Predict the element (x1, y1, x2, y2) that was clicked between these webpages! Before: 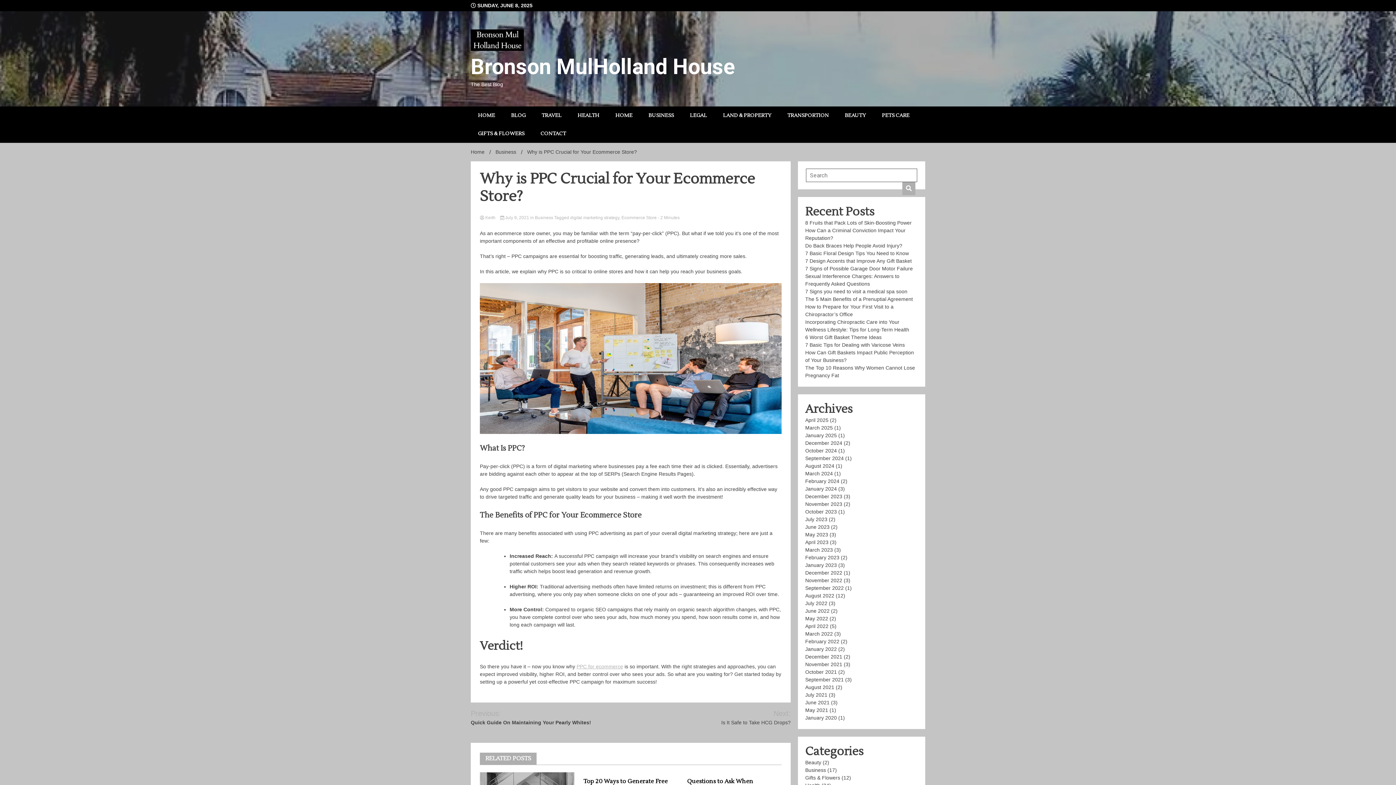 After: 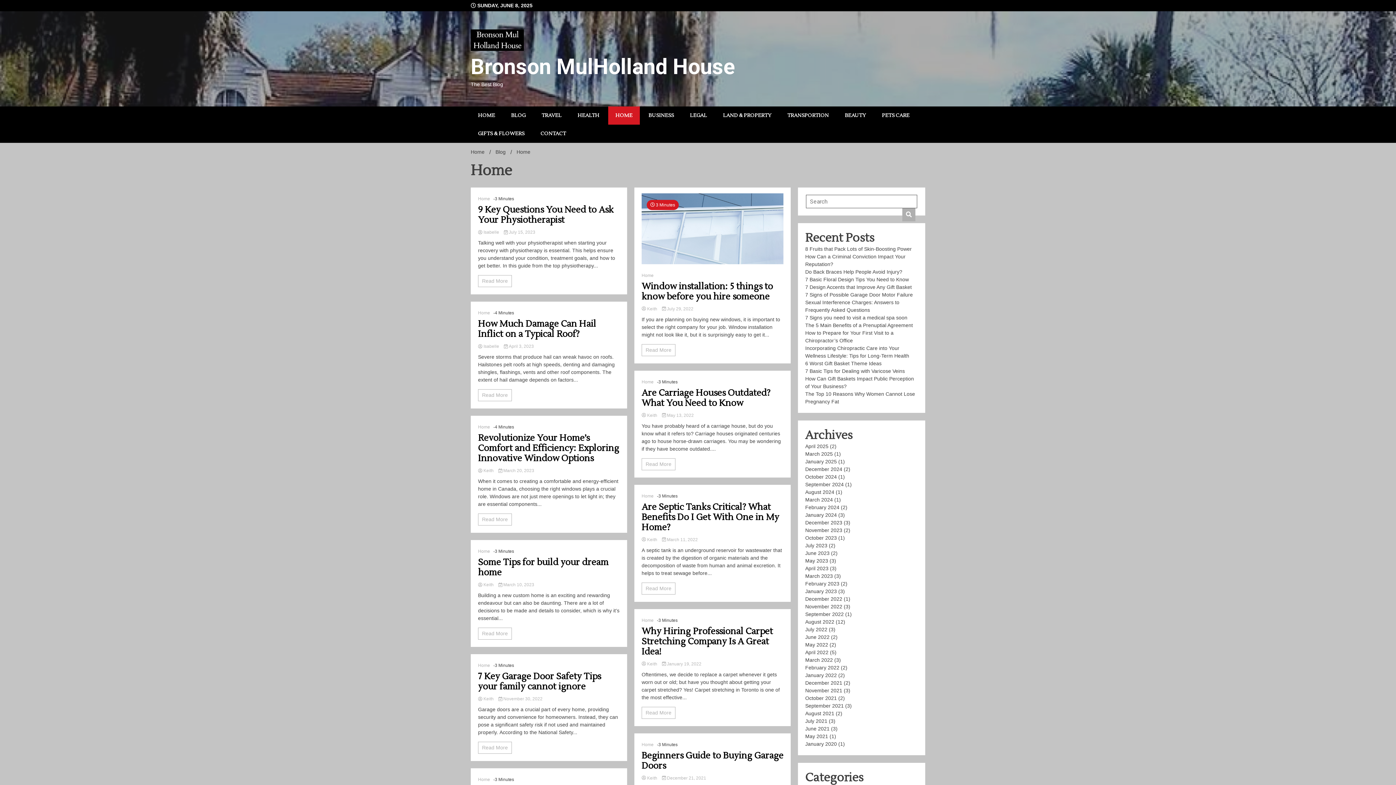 Action: label: HOME bbox: (608, 106, 640, 124)